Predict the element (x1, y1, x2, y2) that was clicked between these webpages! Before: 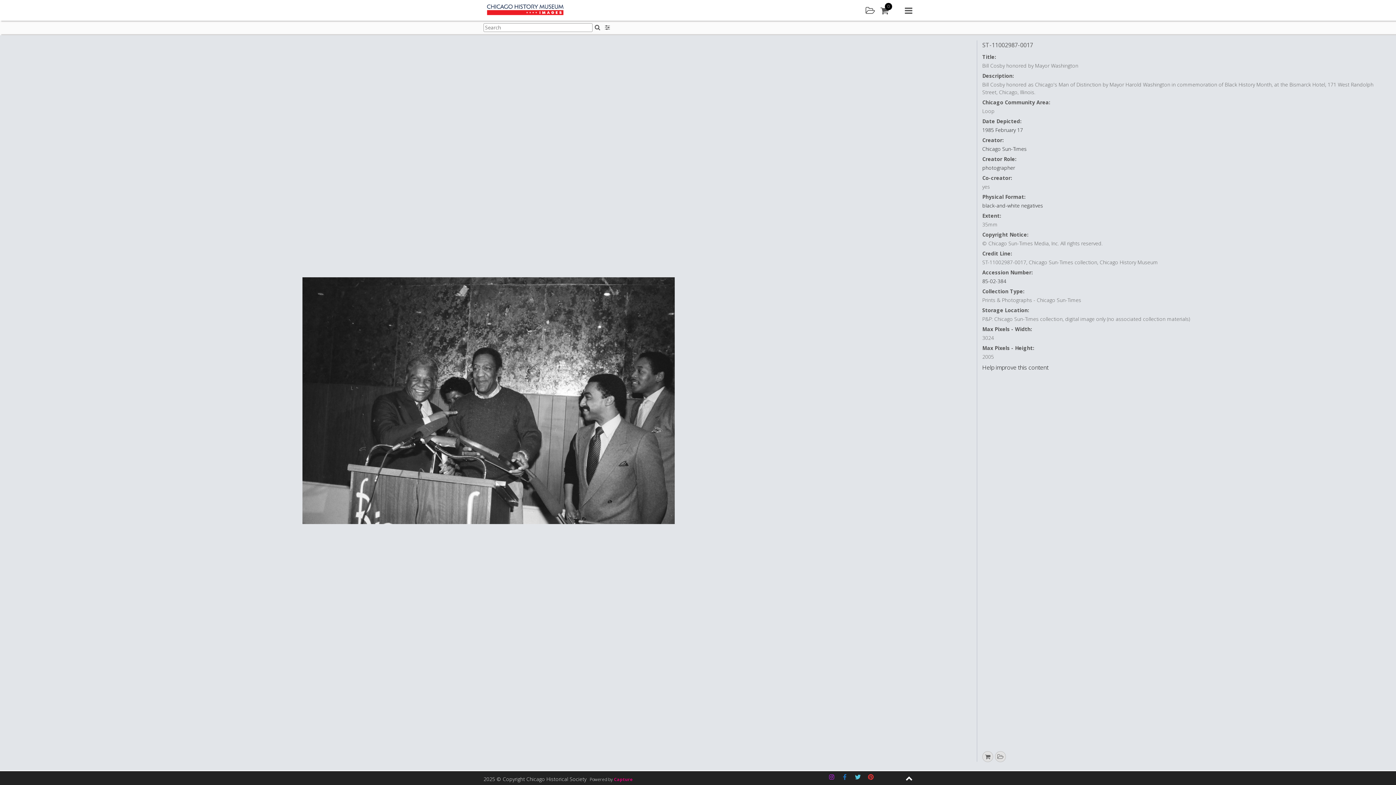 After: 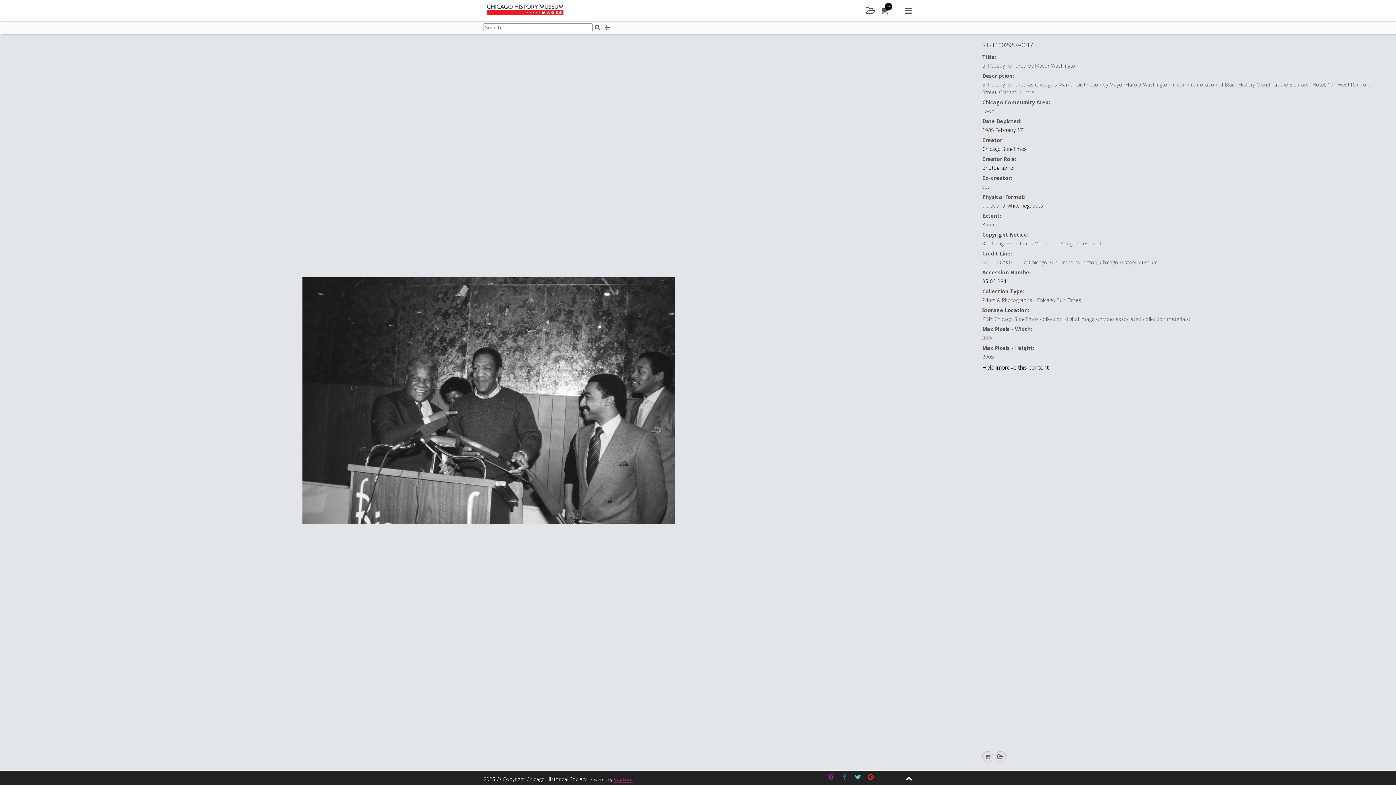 Action: label: Capture bbox: (614, 776, 633, 782)